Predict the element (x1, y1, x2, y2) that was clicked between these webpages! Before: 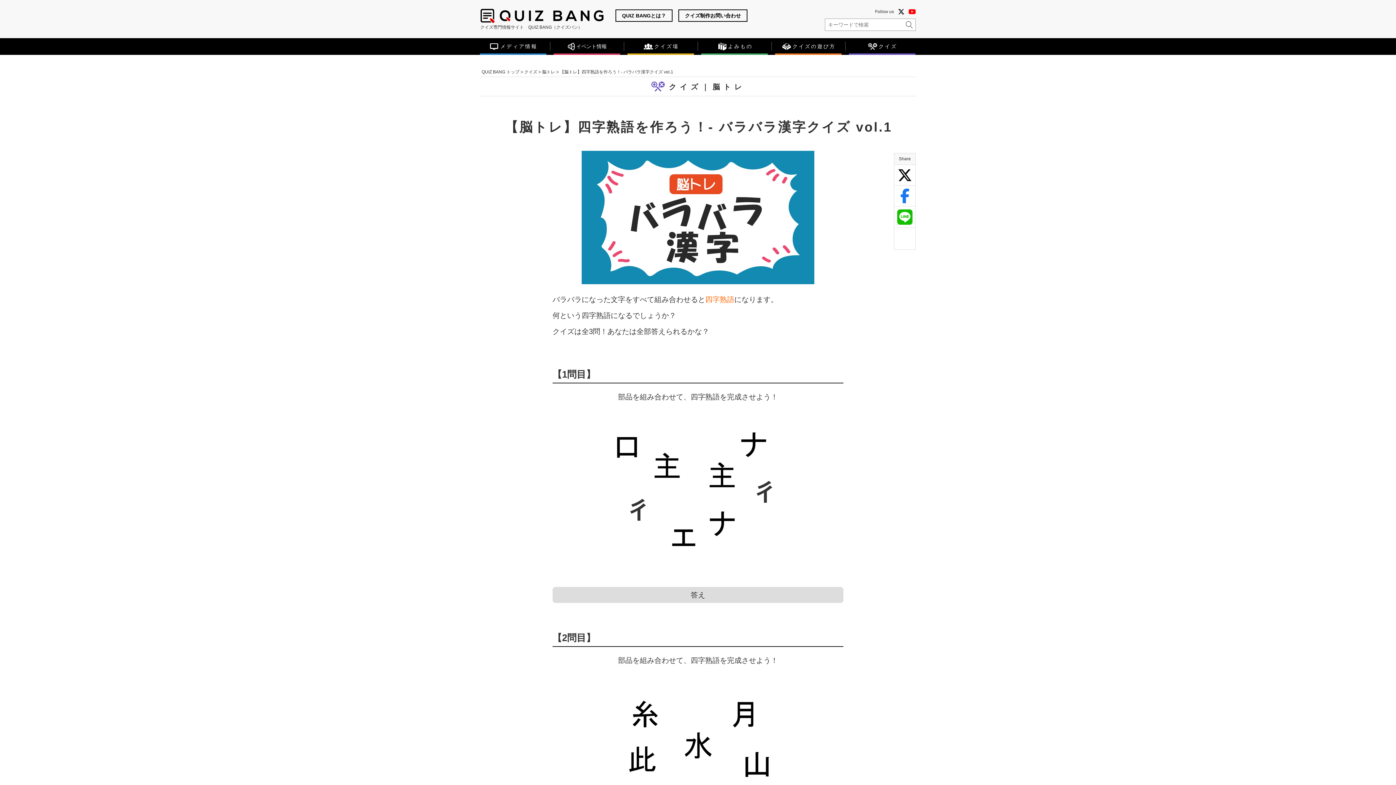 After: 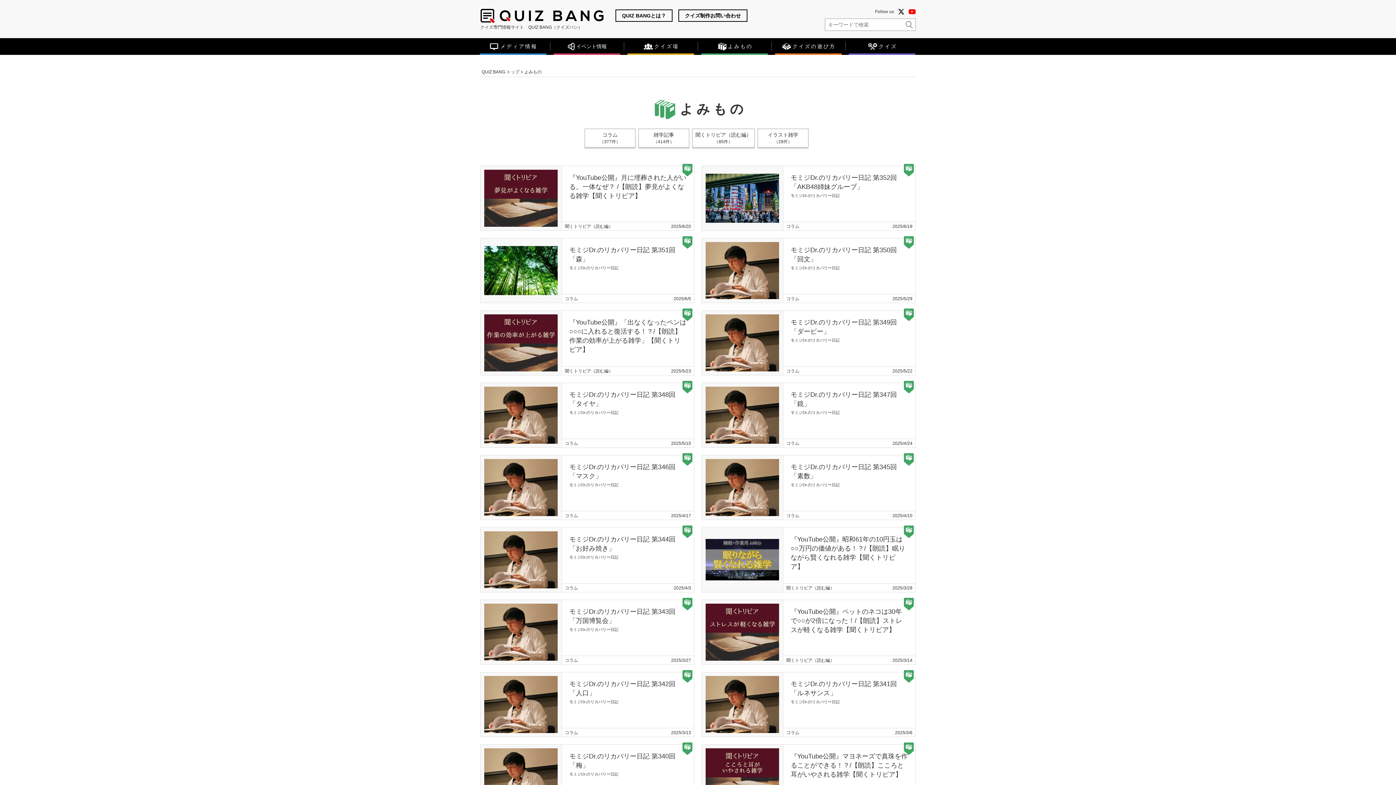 Action: bbox: (701, 38, 768, 54) label: よみもの